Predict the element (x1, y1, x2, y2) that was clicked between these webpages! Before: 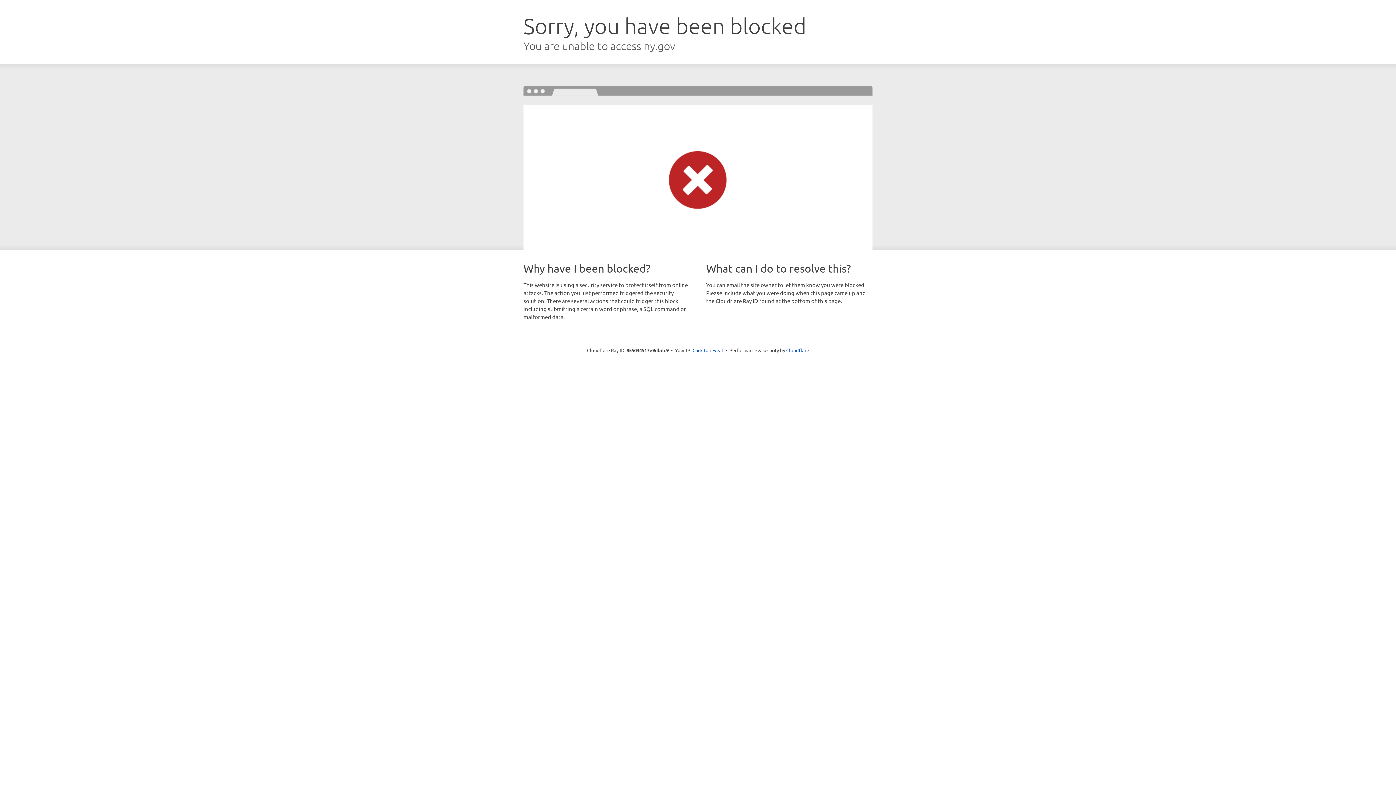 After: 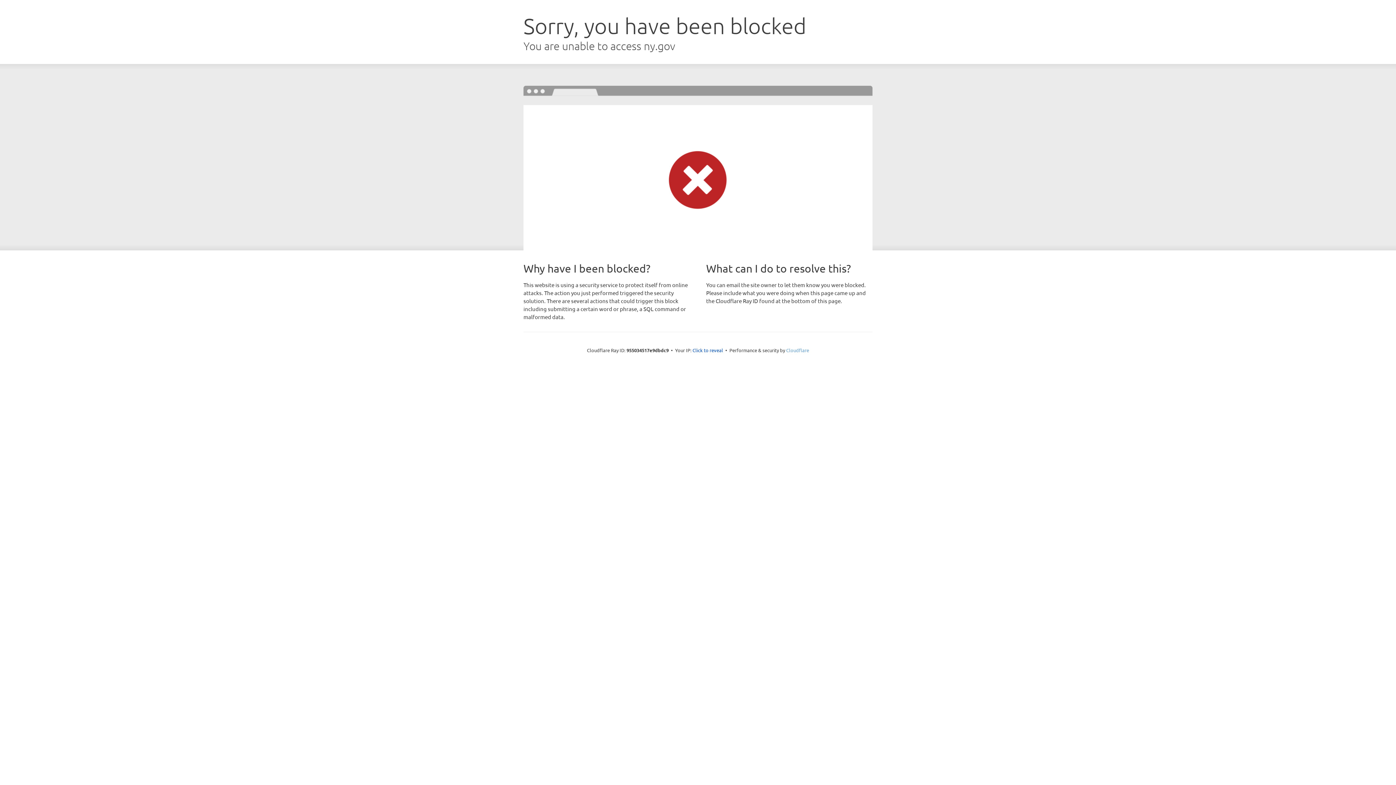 Action: bbox: (786, 347, 809, 353) label: Cloudflare